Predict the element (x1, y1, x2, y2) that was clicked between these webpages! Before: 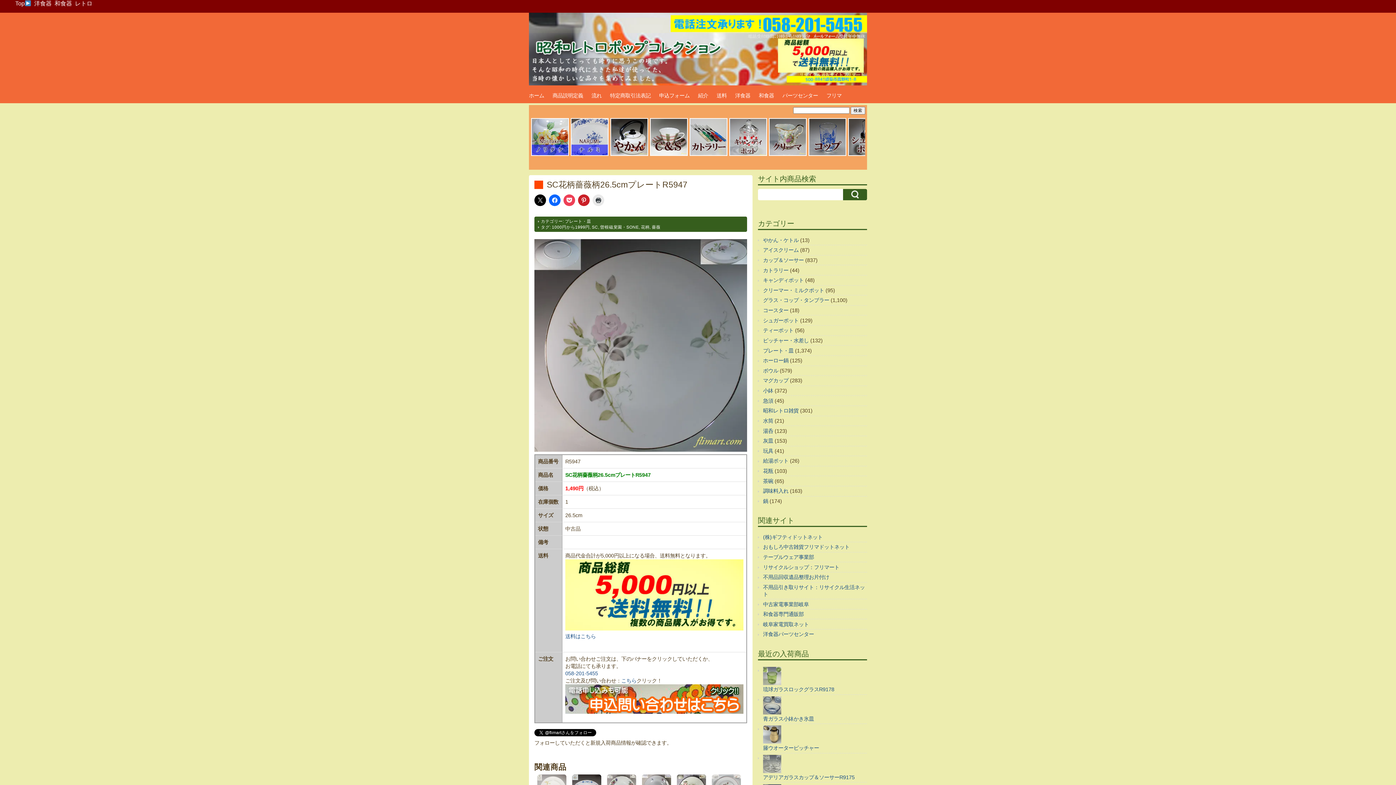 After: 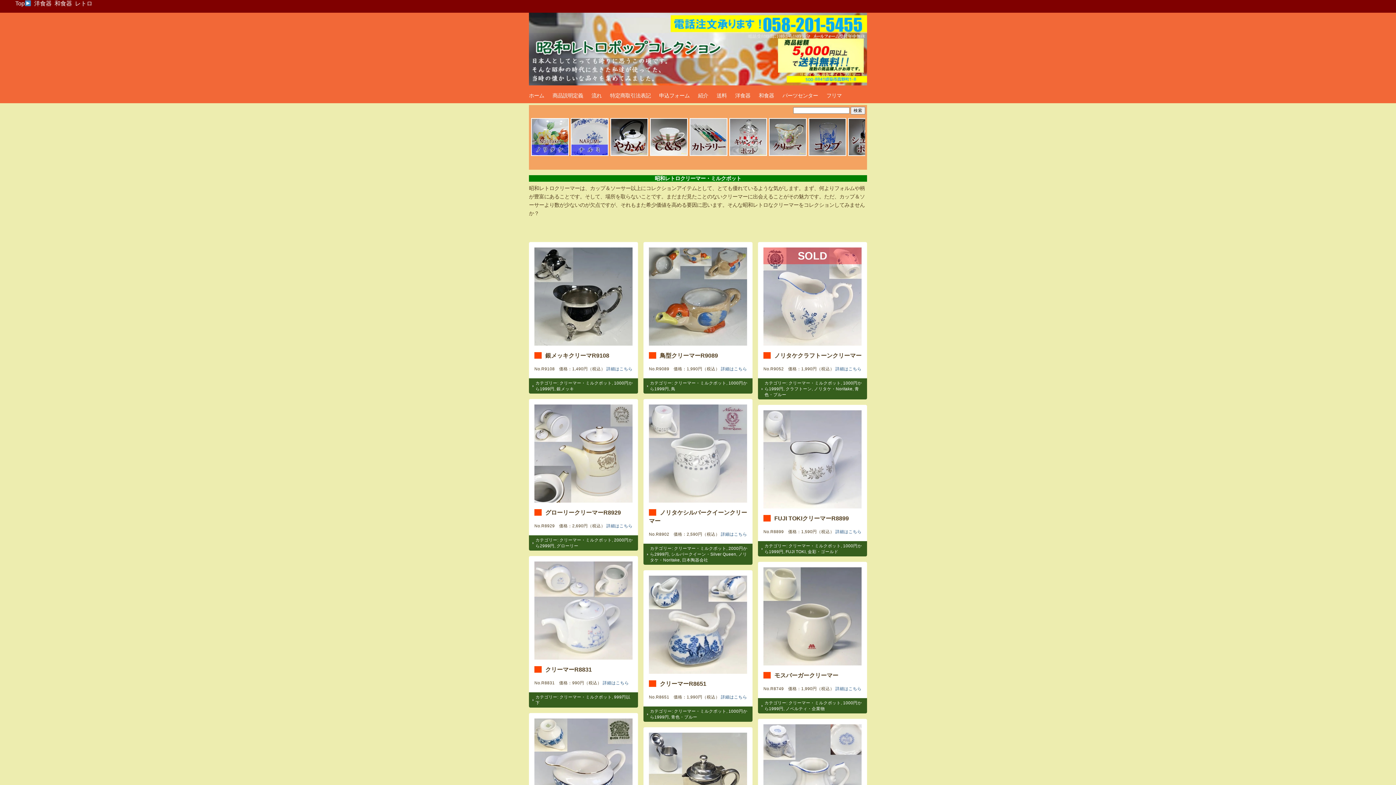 Action: bbox: (763, 287, 824, 293) label: クリーマー・ミルクポット